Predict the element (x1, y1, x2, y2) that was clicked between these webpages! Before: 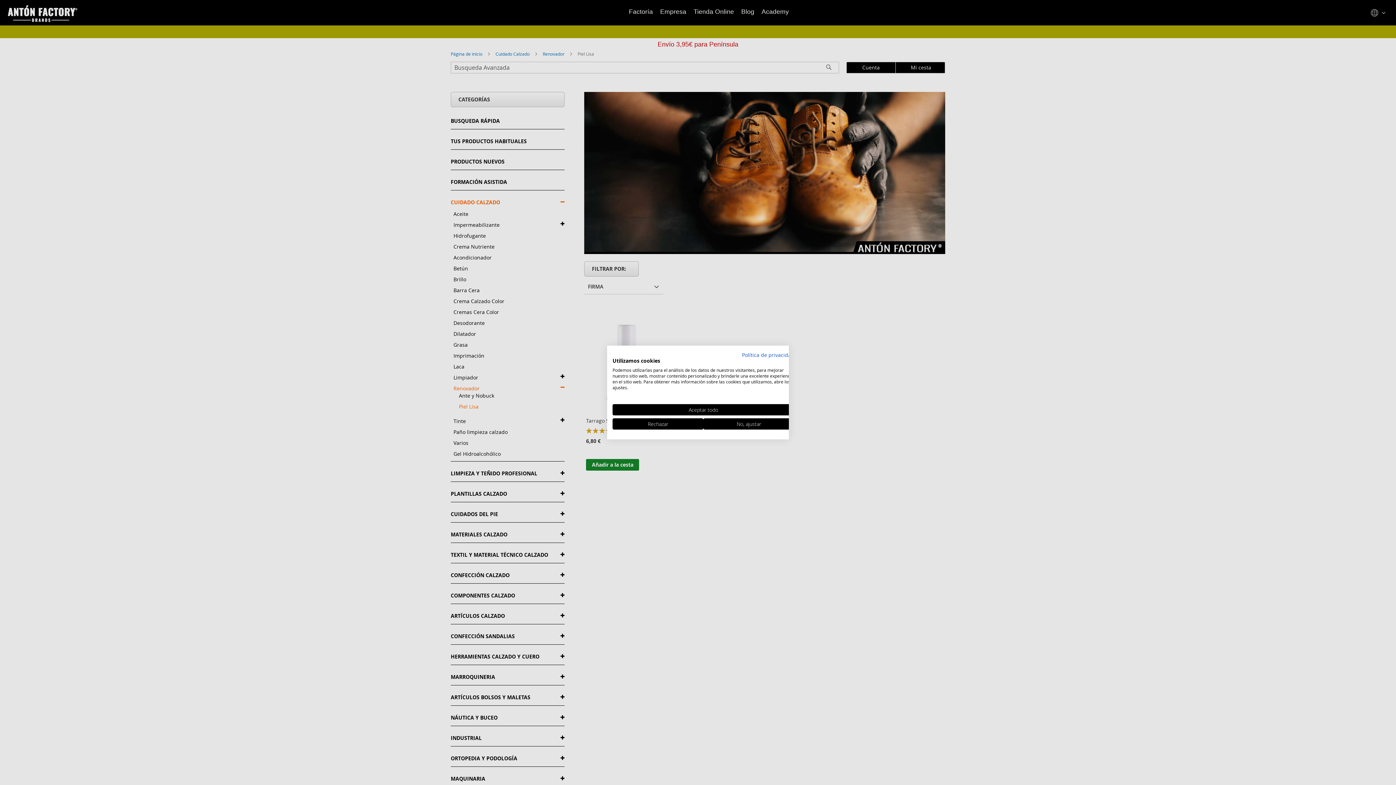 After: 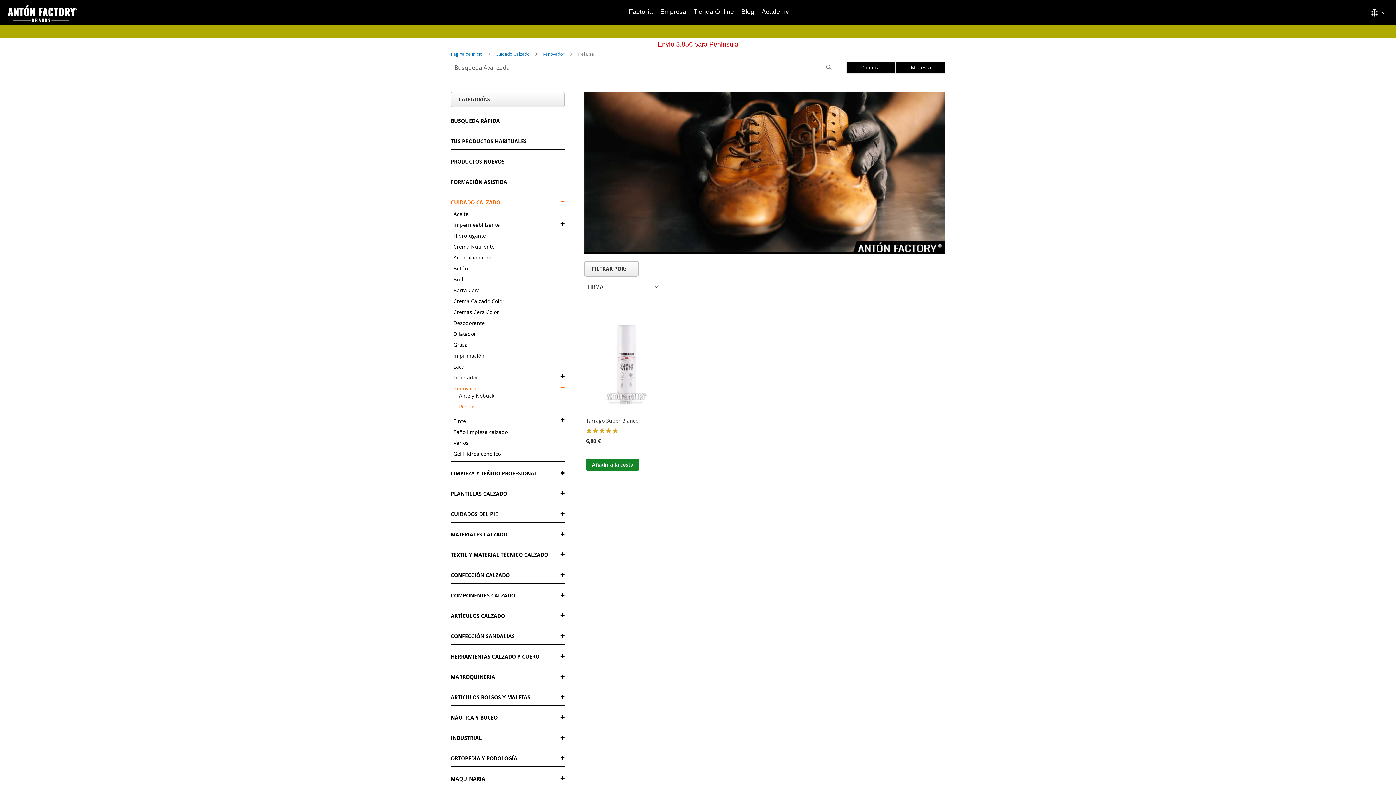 Action: label: Denegar todas las cookies bbox: (612, 418, 703, 429)